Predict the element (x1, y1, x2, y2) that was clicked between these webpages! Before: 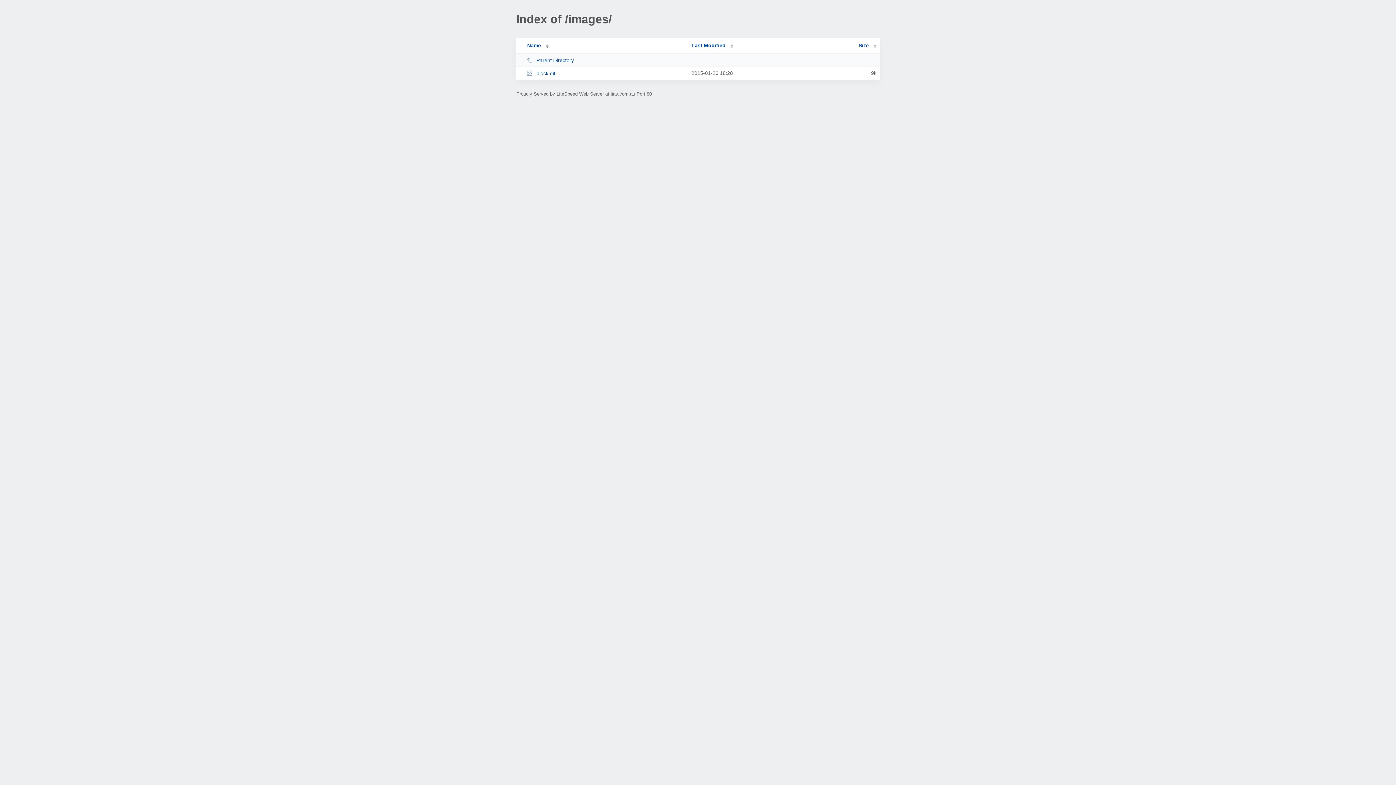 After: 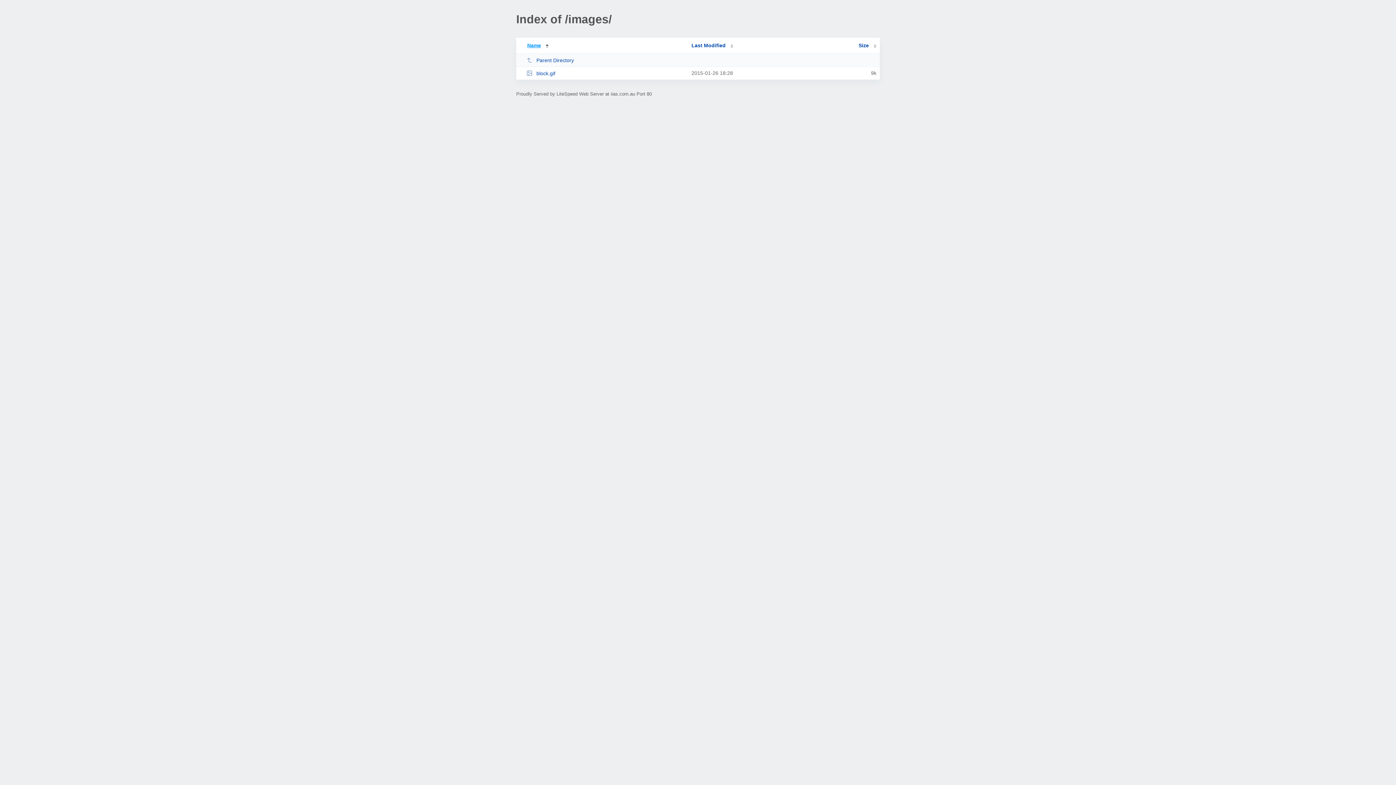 Action: bbox: (519, 42, 548, 48) label: Name